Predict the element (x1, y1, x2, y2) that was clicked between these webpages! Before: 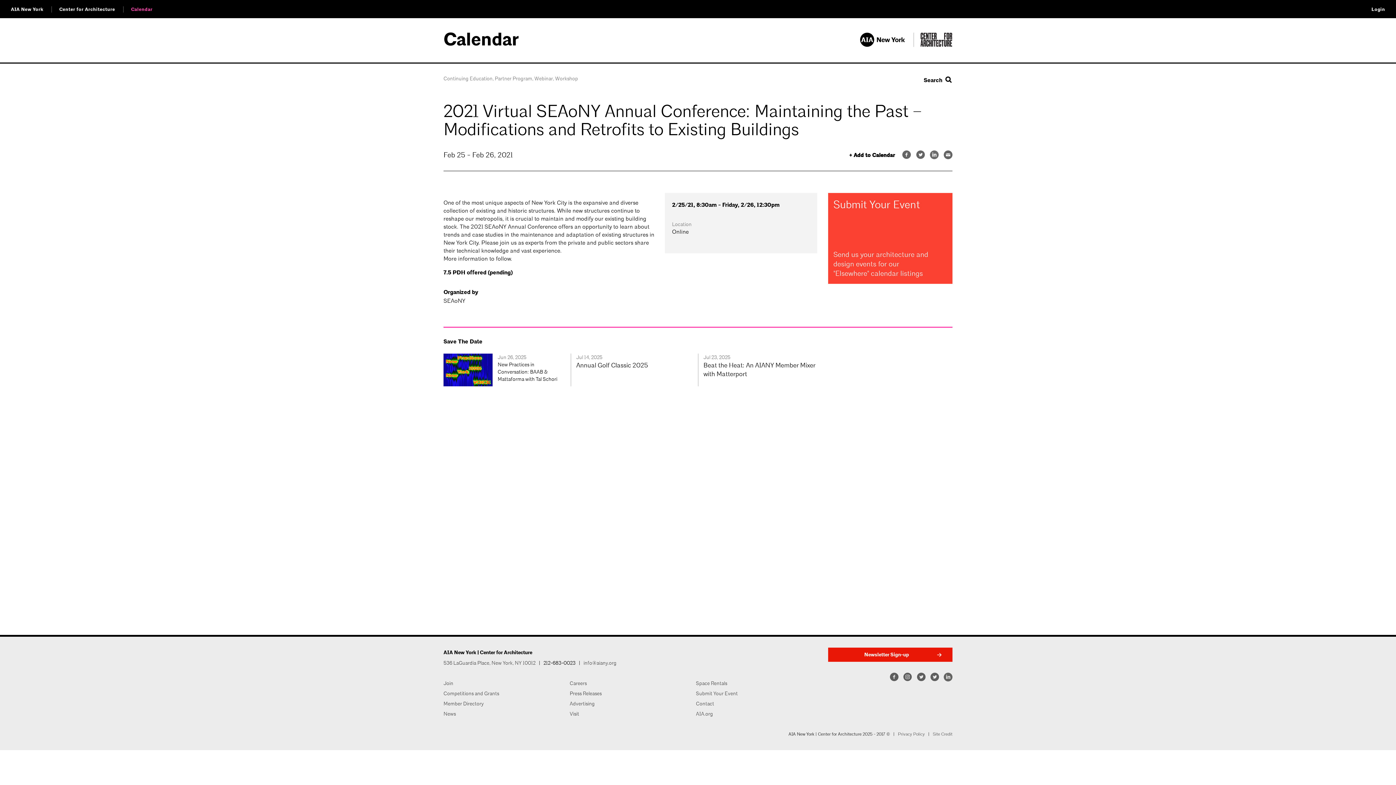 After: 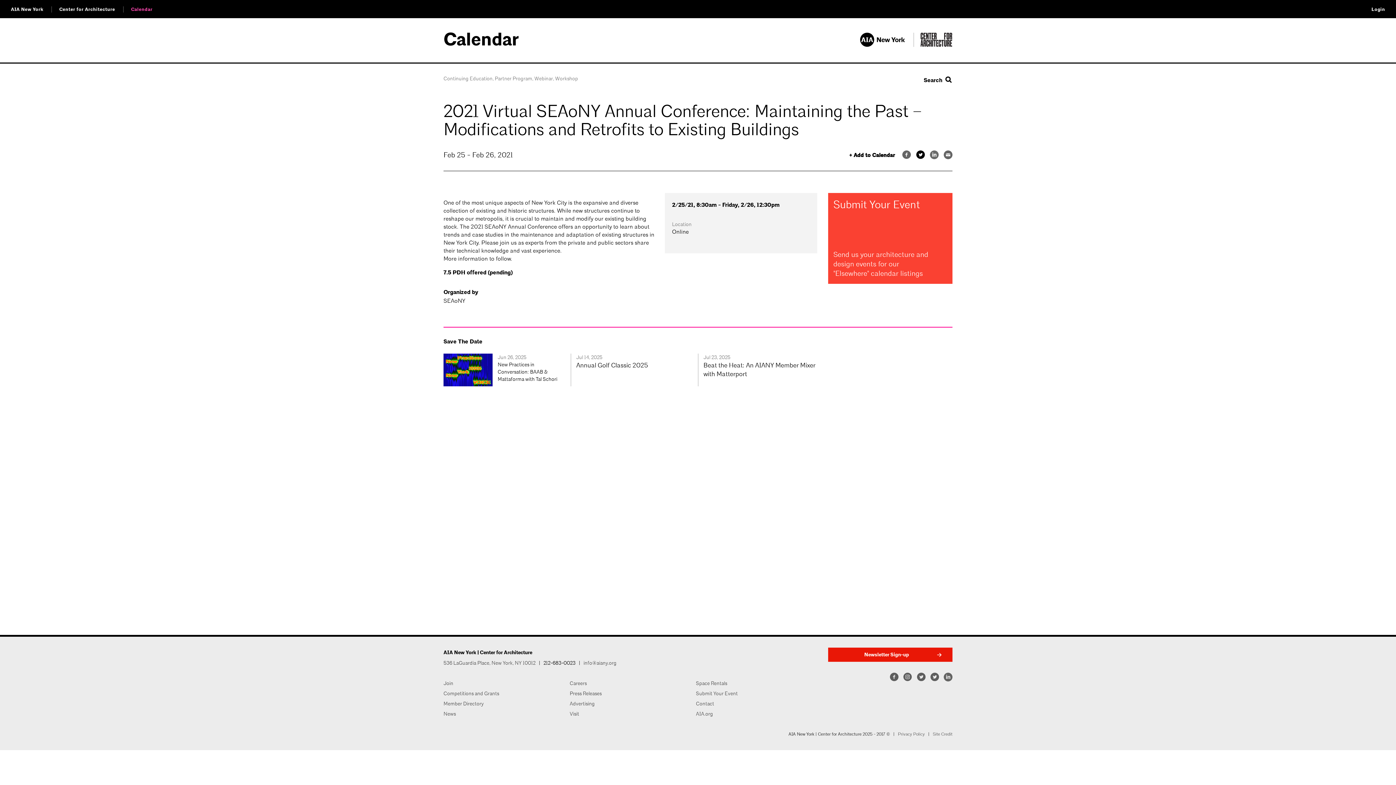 Action: bbox: (916, 150, 925, 159)